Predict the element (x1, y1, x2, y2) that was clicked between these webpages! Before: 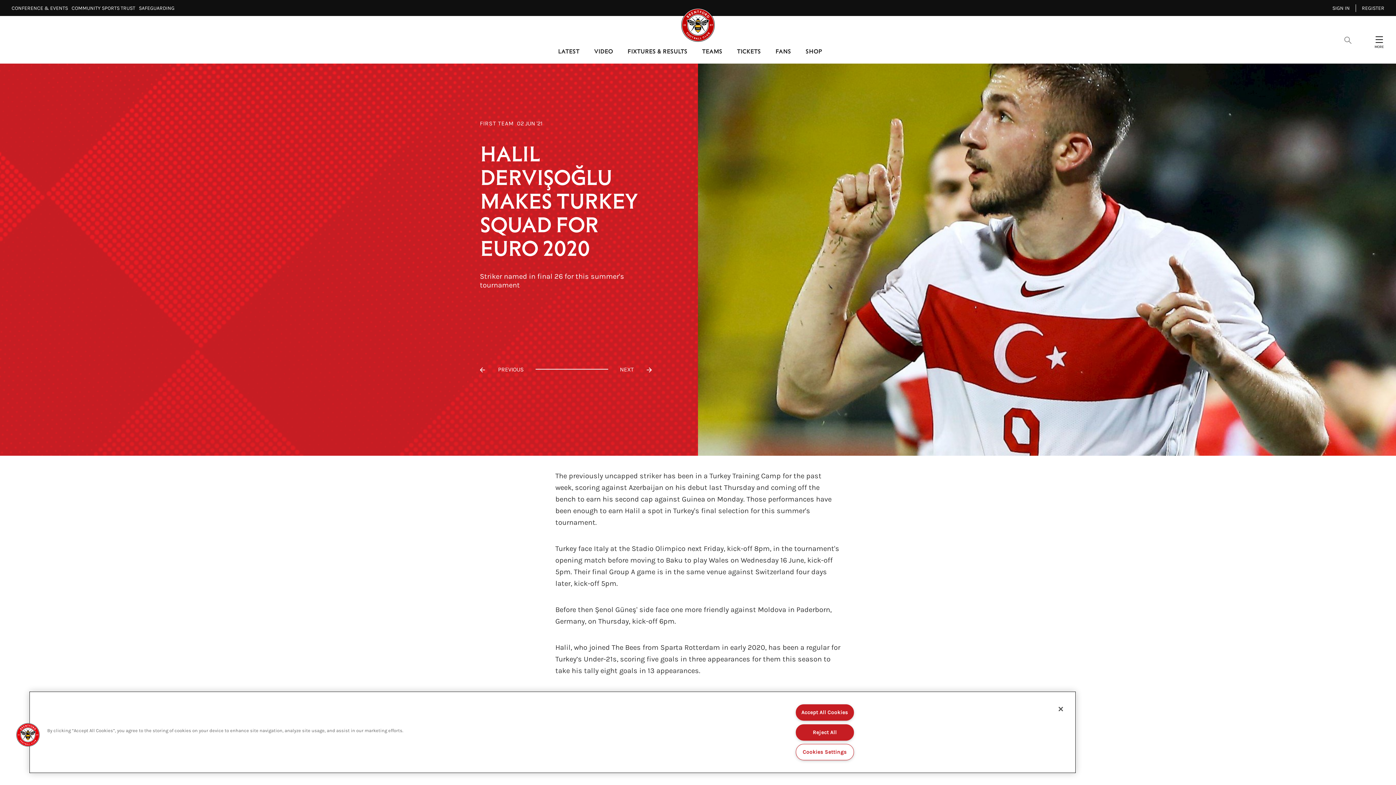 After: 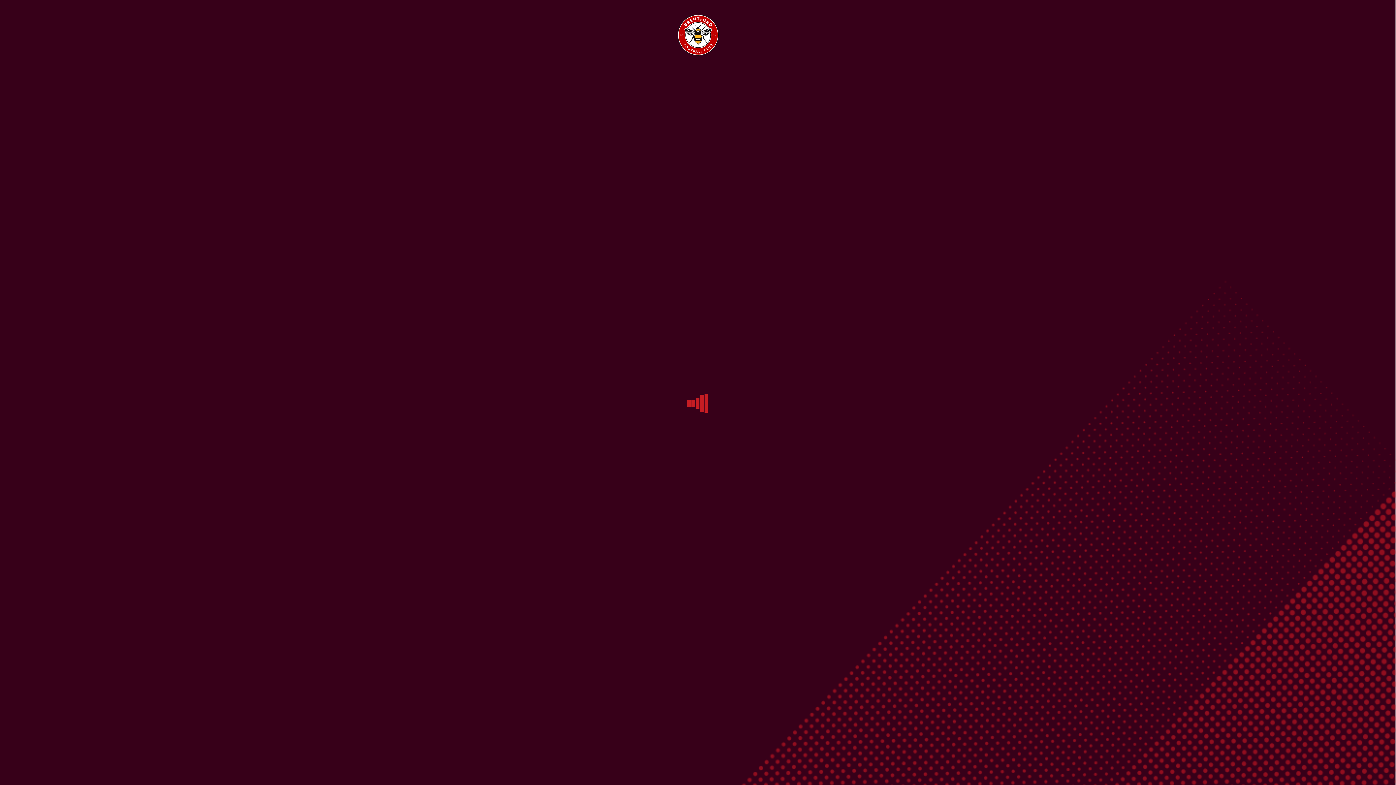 Action: bbox: (1332, 4, 1350, 11) label: SIGN IN